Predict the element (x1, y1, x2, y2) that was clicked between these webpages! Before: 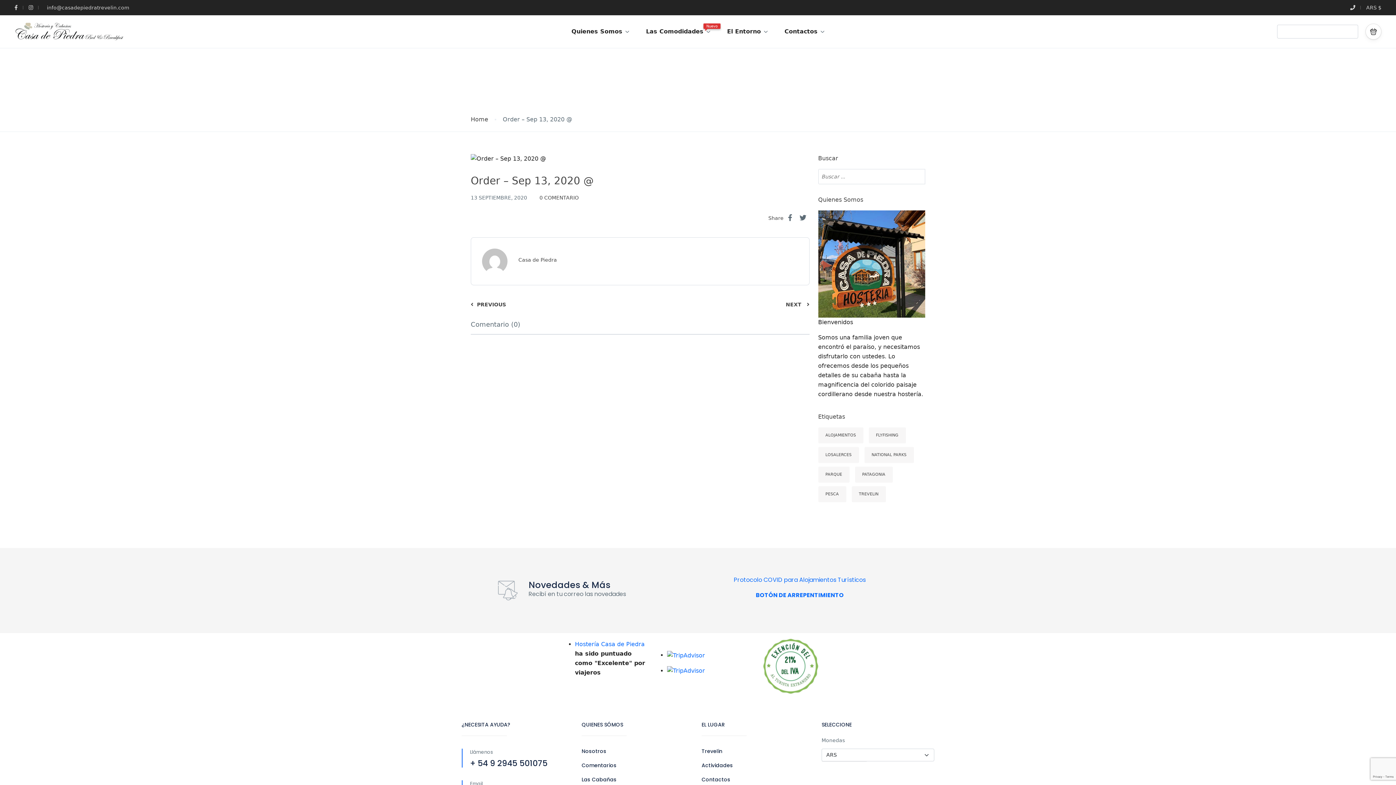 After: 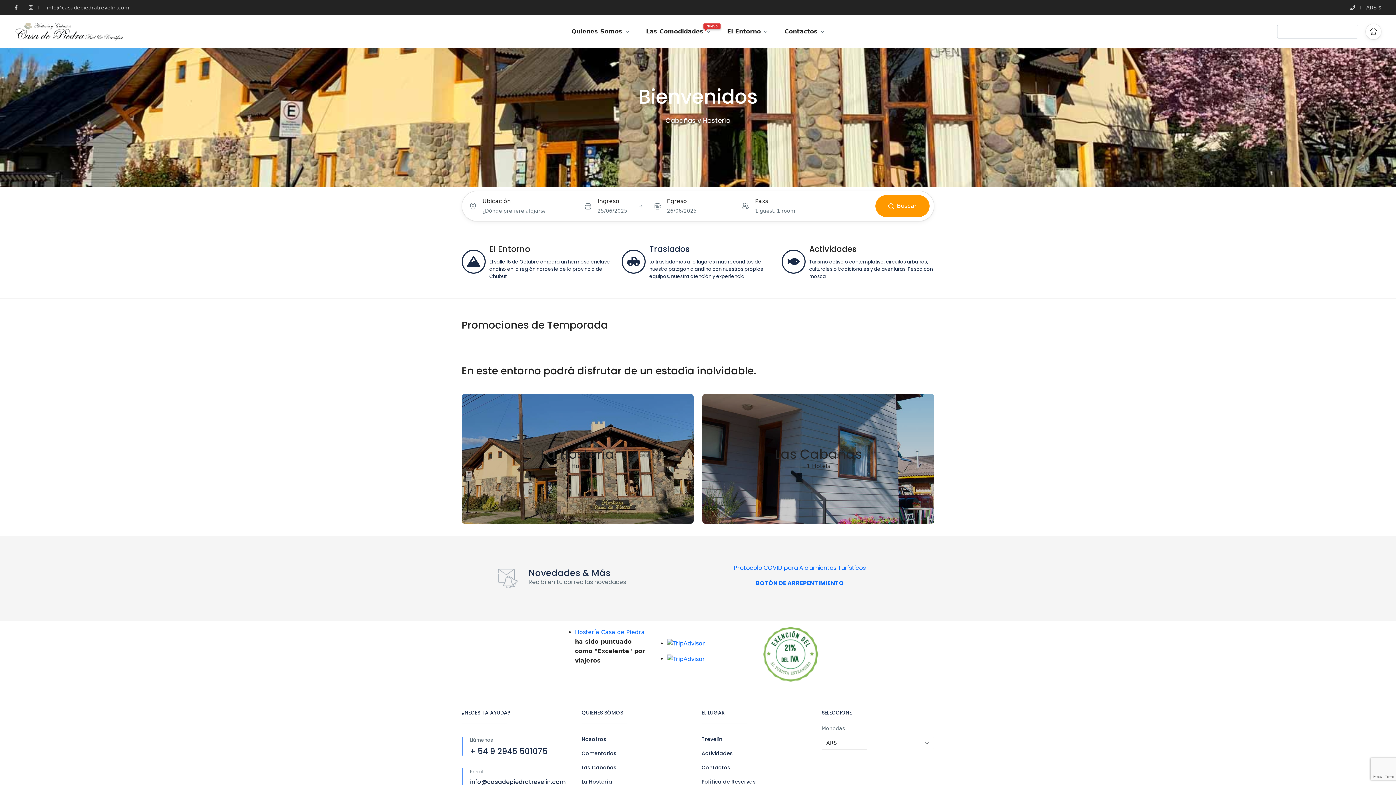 Action: bbox: (14, 22, 123, 41)